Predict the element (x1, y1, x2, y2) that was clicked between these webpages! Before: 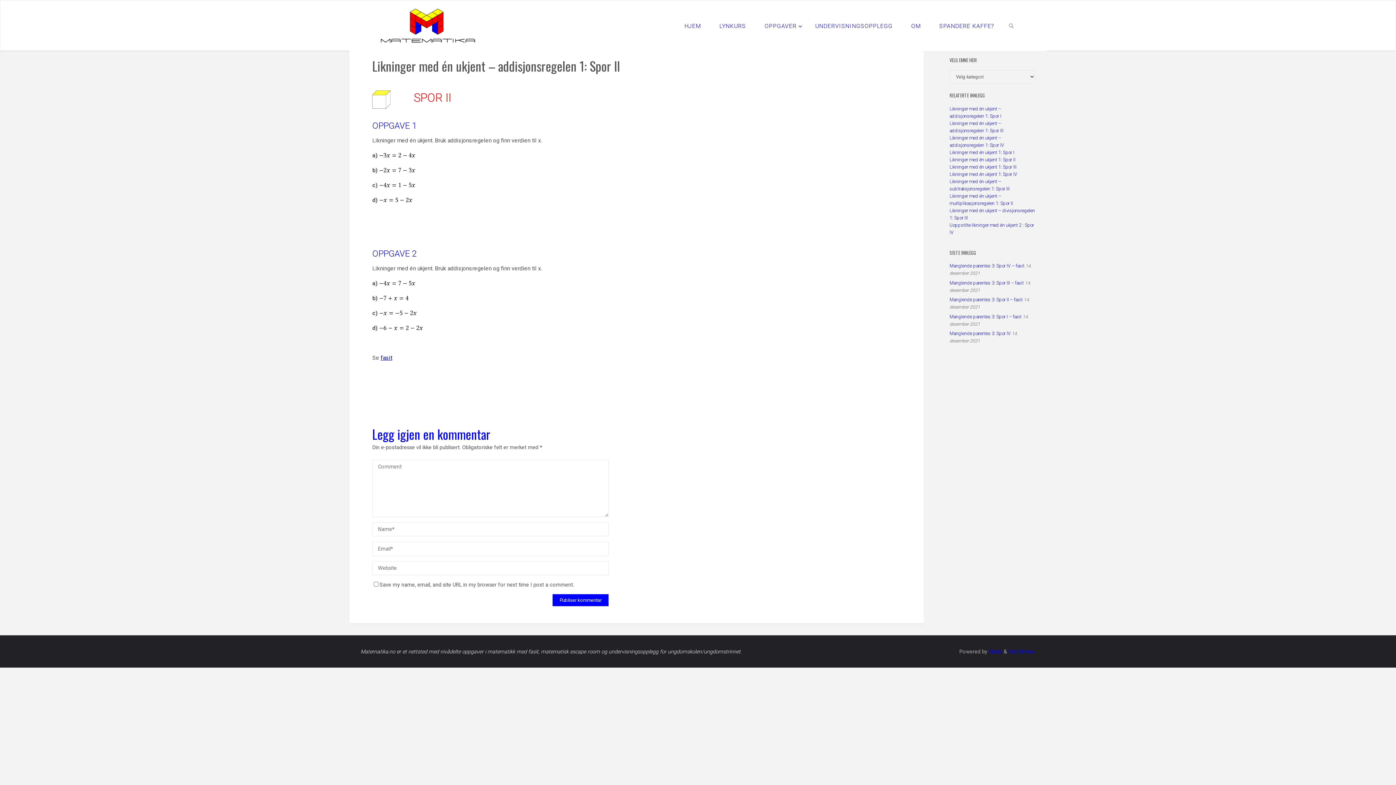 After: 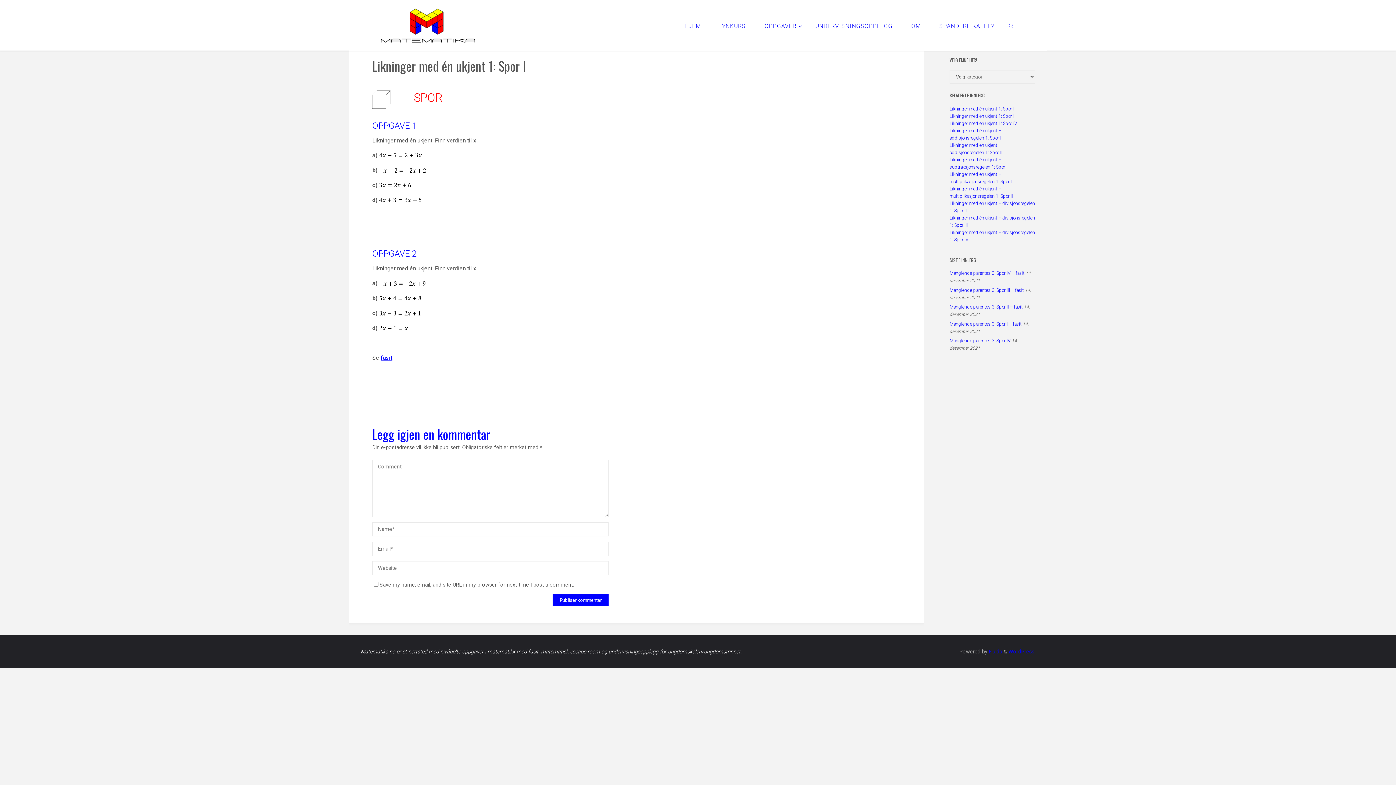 Action: bbox: (949, 149, 1014, 155) label: Likninger med én ukjent 1: Spor I